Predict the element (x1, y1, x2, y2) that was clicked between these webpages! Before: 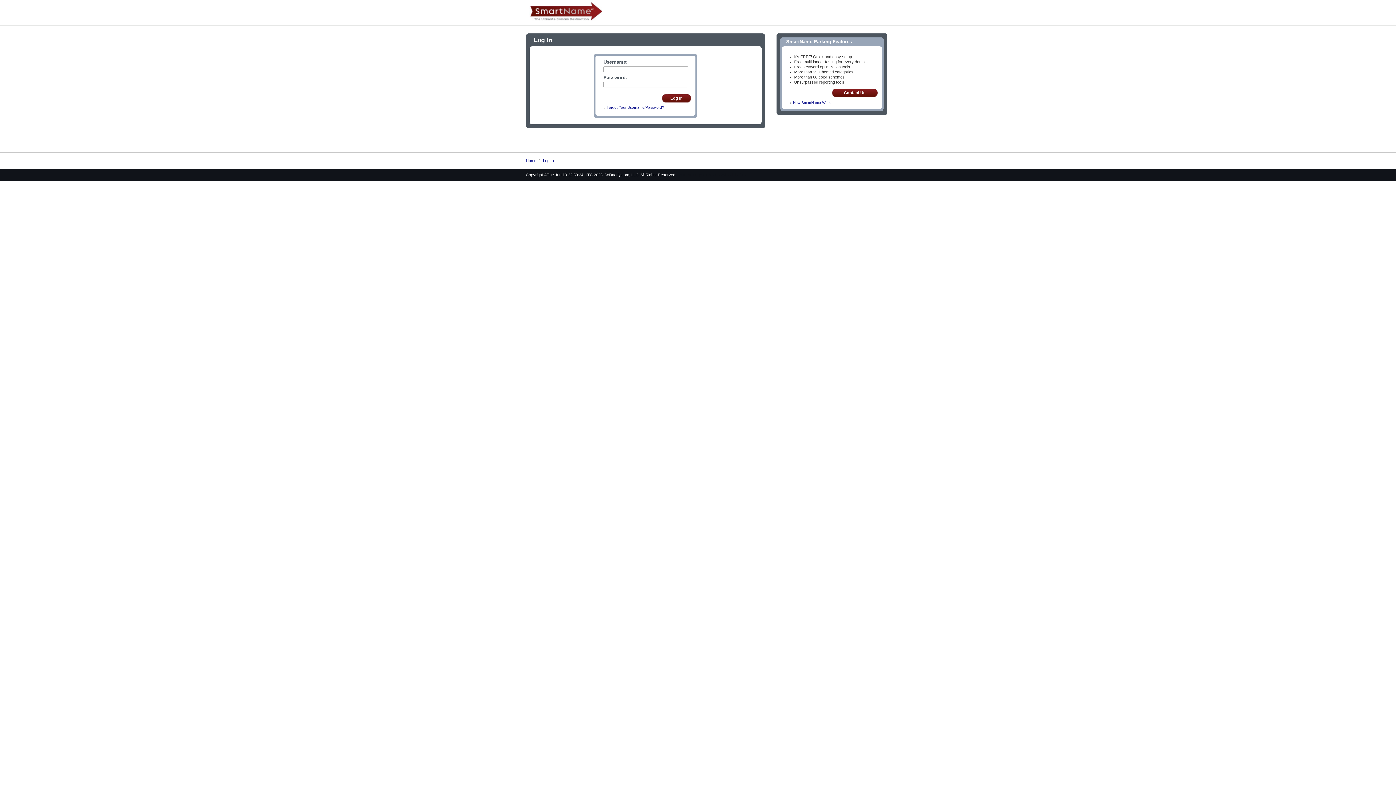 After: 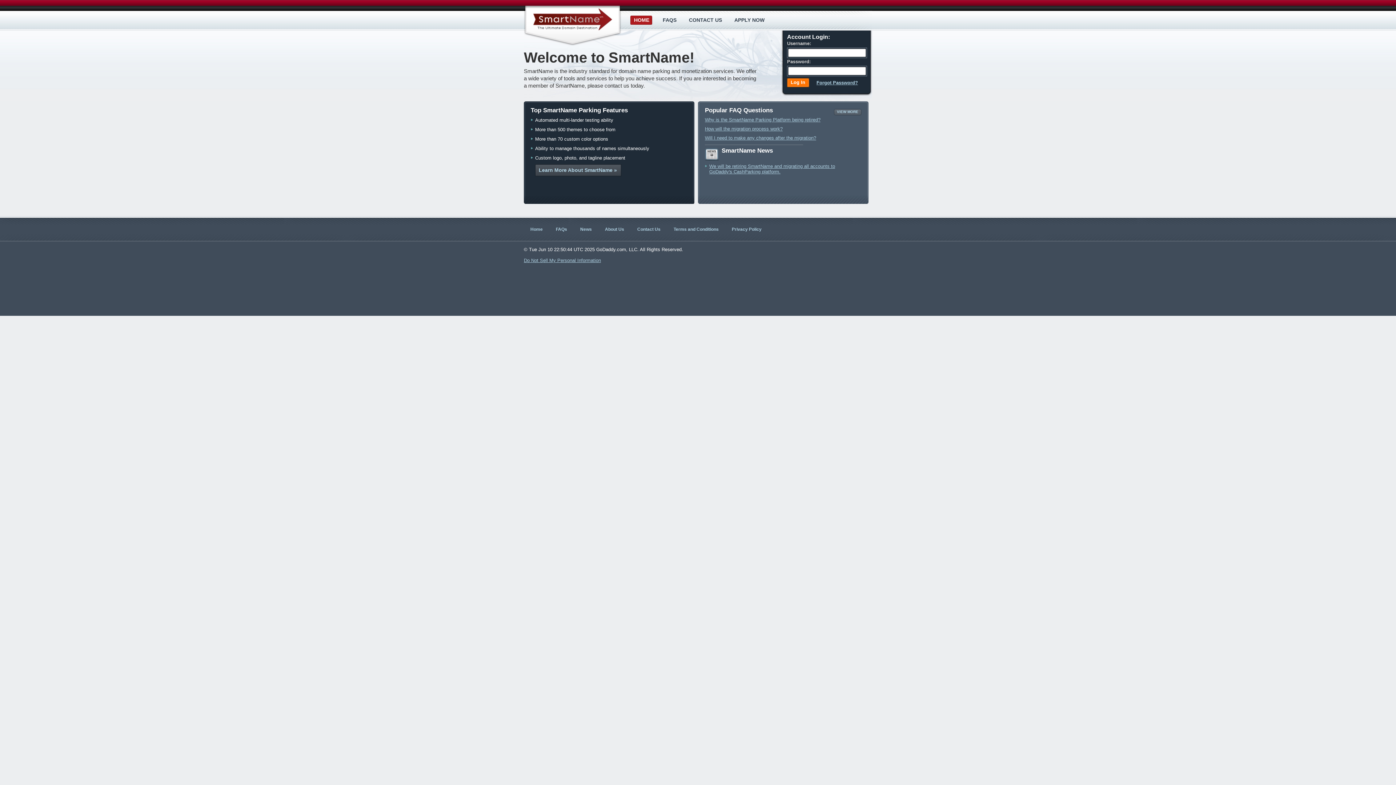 Action: bbox: (526, 19, 602, 25)